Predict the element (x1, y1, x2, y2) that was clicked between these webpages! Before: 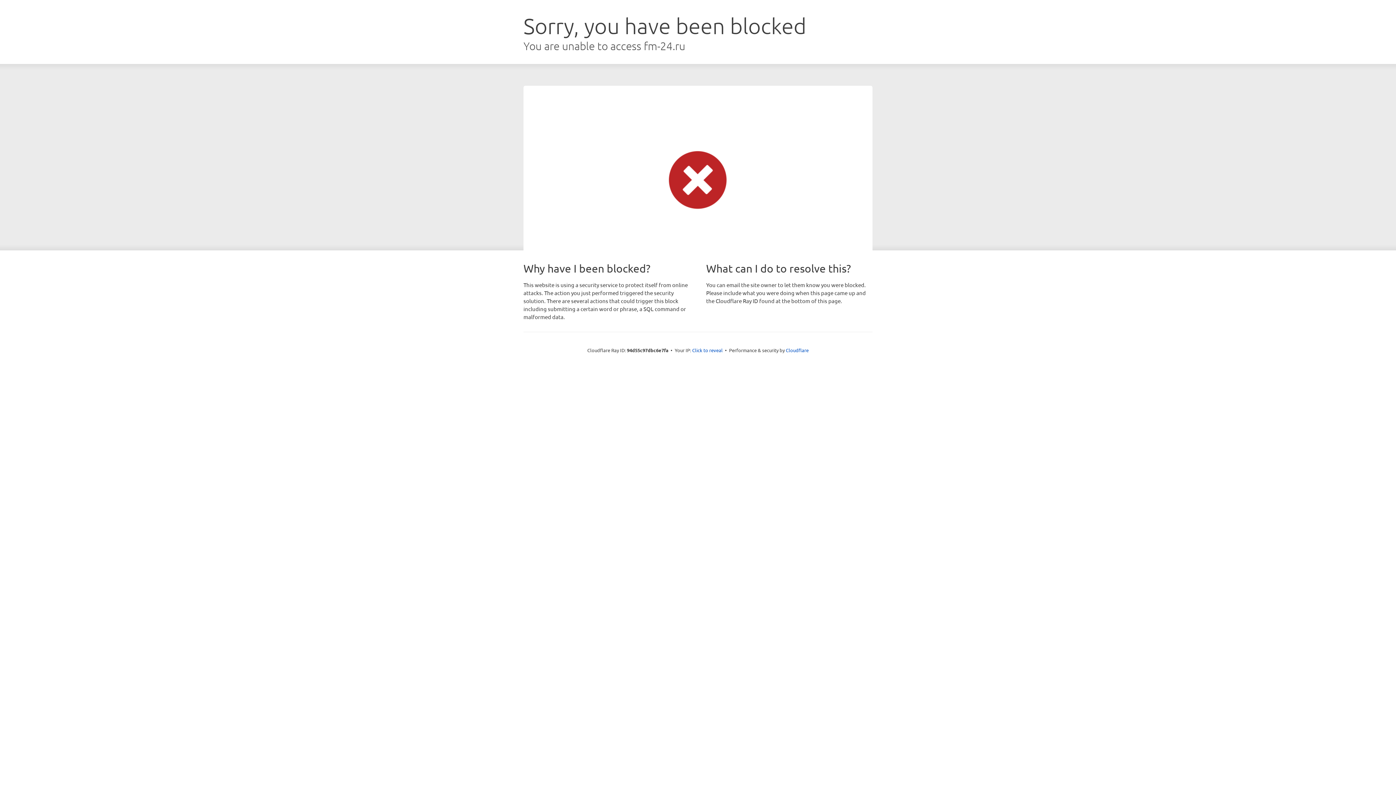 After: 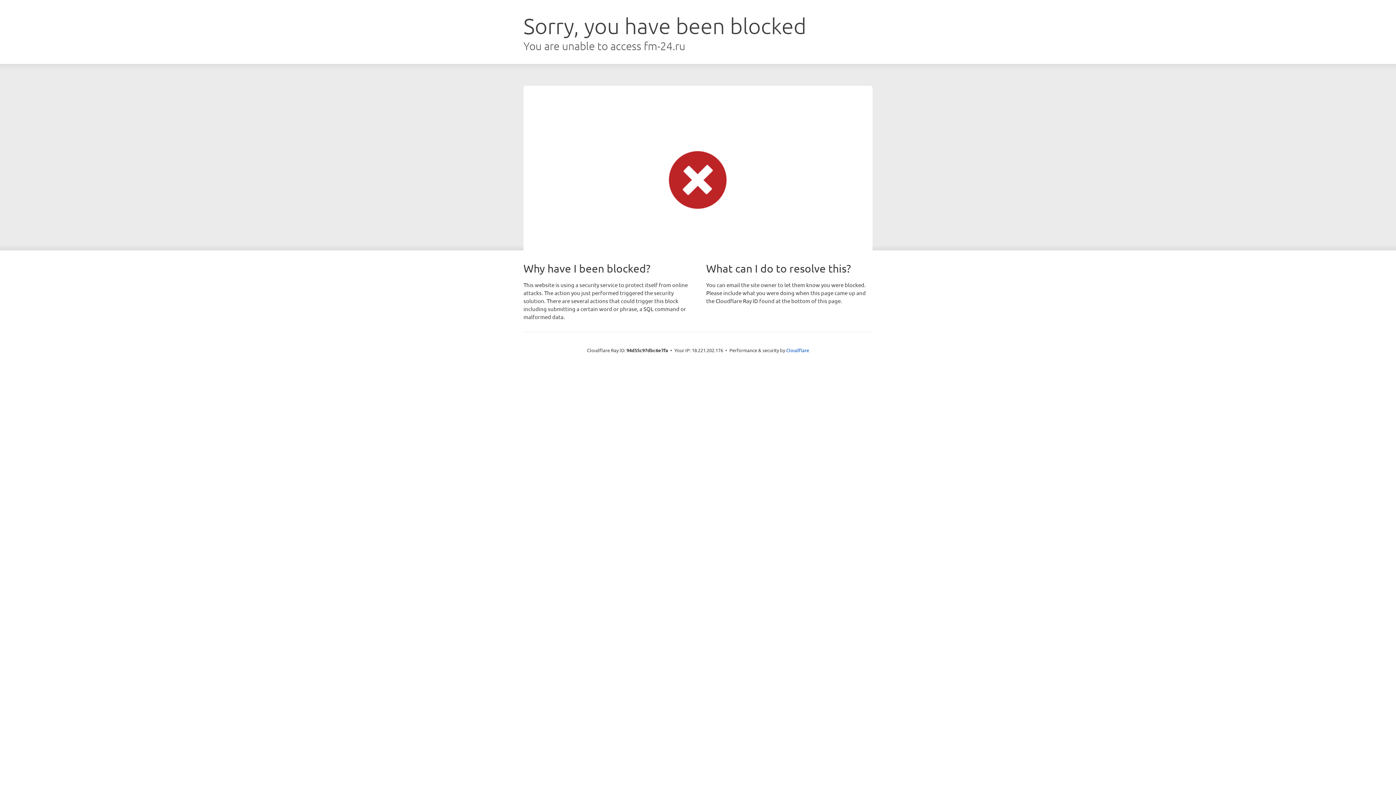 Action: bbox: (692, 346, 722, 353) label: Click to reveal